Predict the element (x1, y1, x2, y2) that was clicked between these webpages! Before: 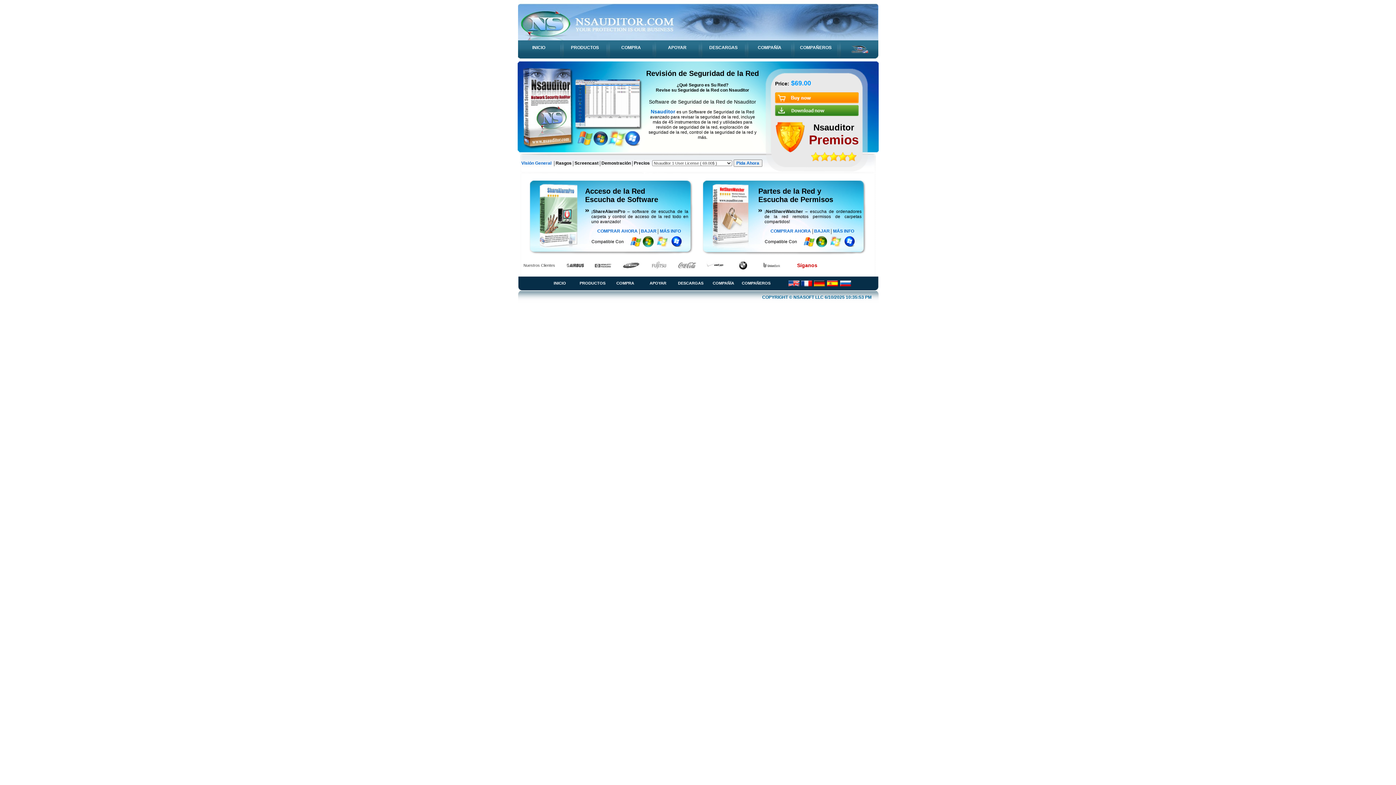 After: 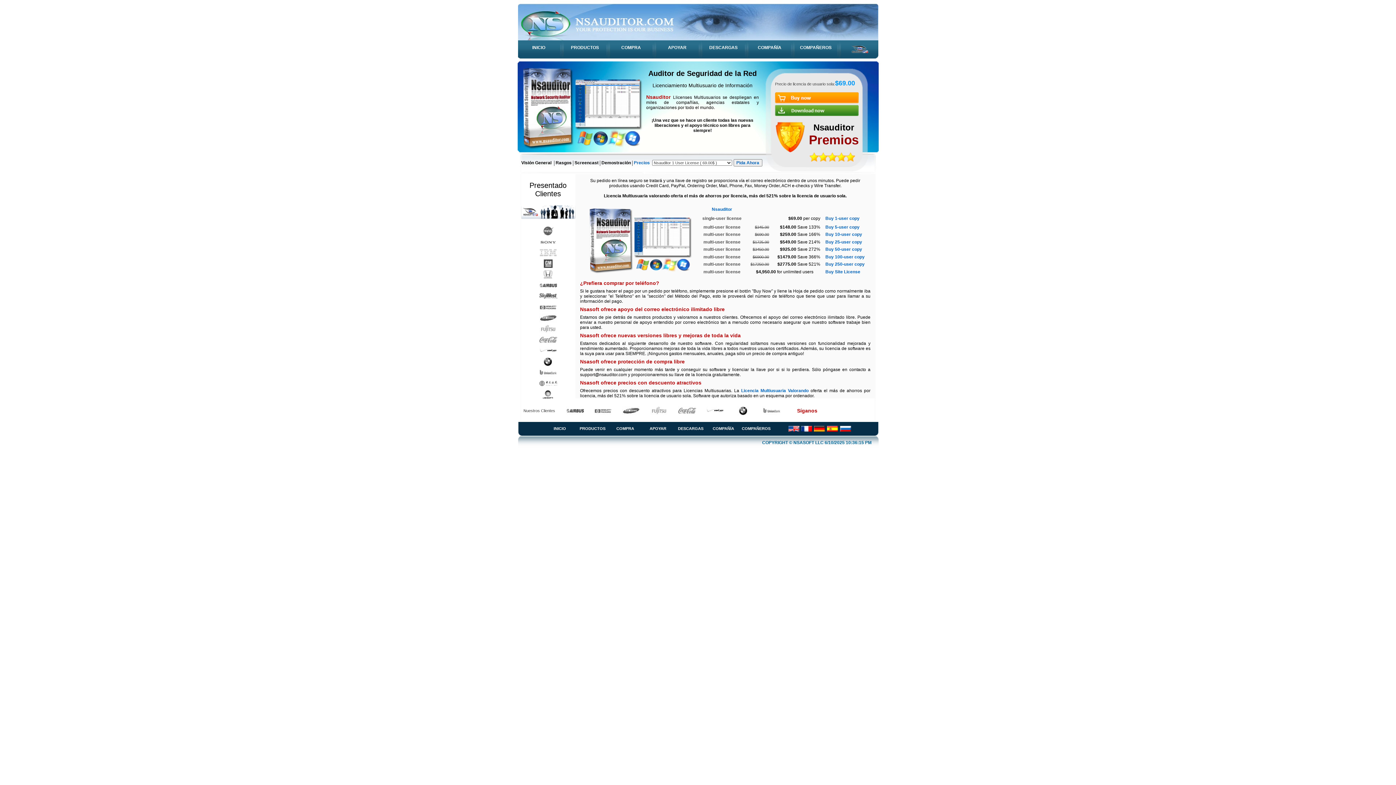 Action: label: Precios bbox: (634, 160, 650, 165)